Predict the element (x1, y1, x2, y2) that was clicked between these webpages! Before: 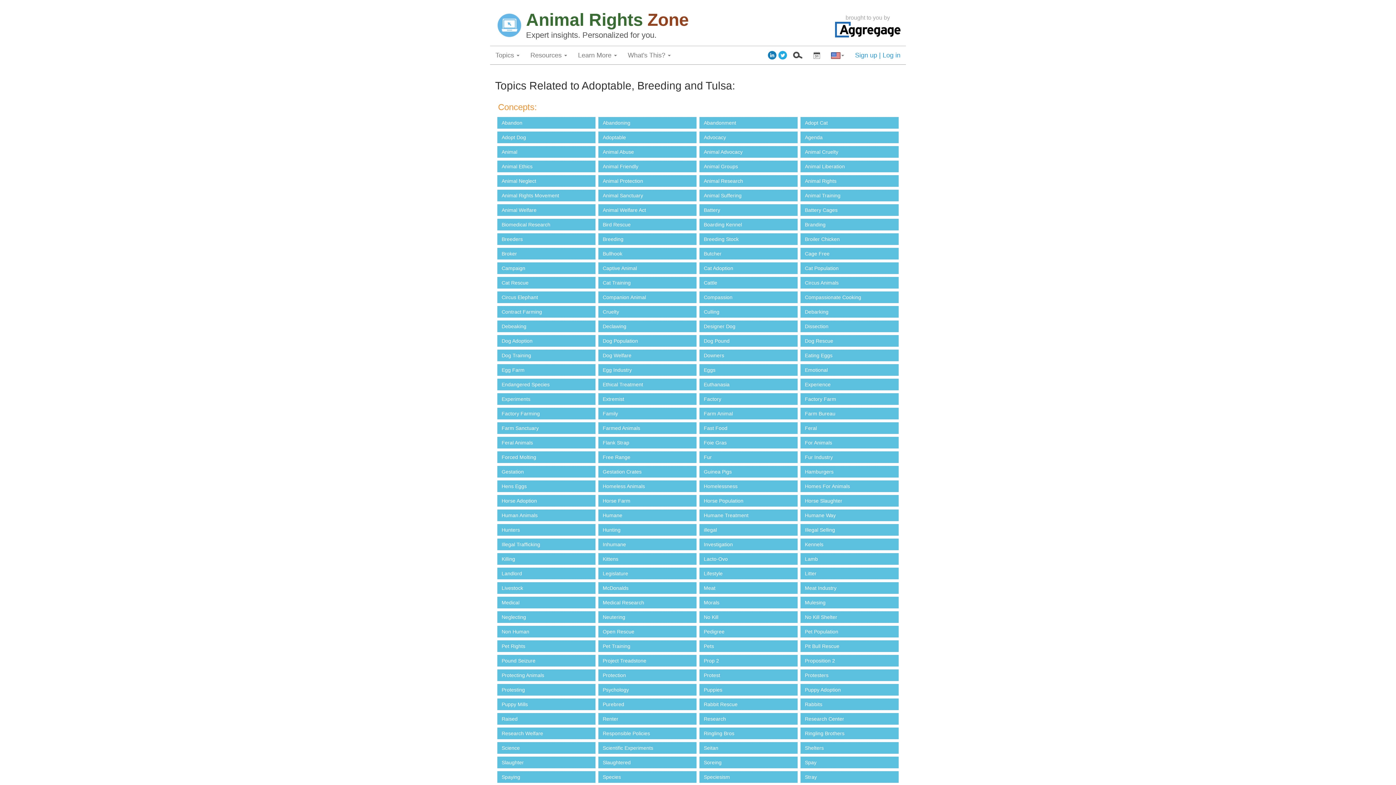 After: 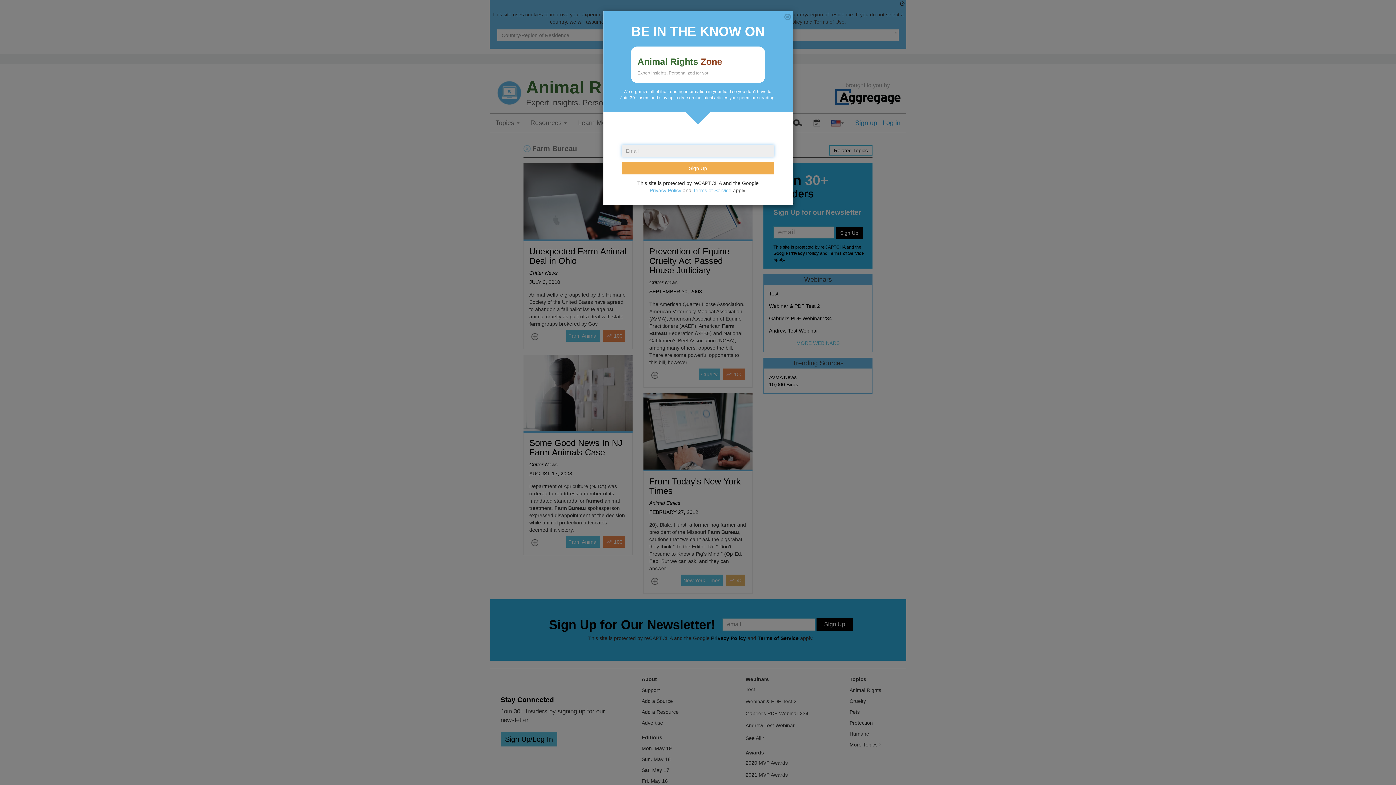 Action: label: Farm Bureau bbox: (800, 408, 898, 419)